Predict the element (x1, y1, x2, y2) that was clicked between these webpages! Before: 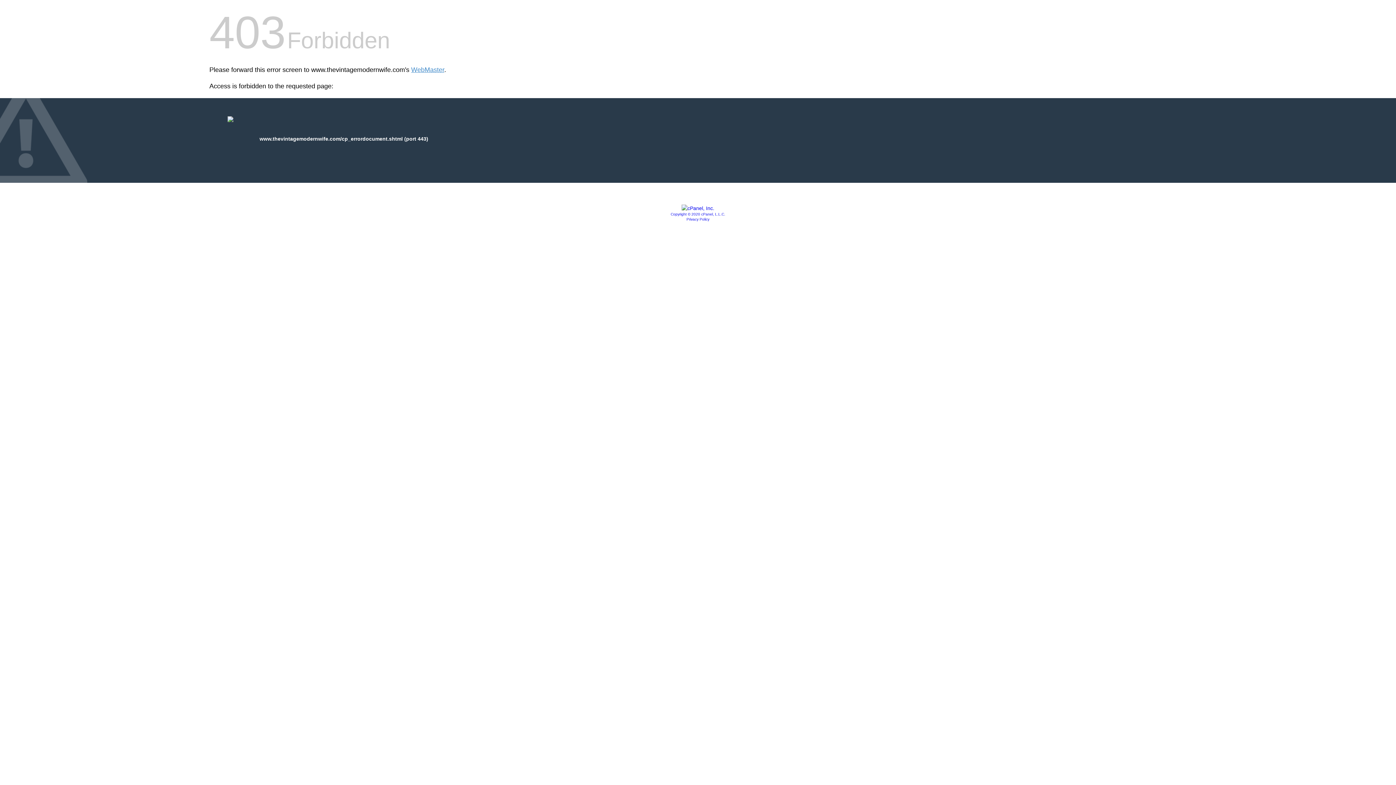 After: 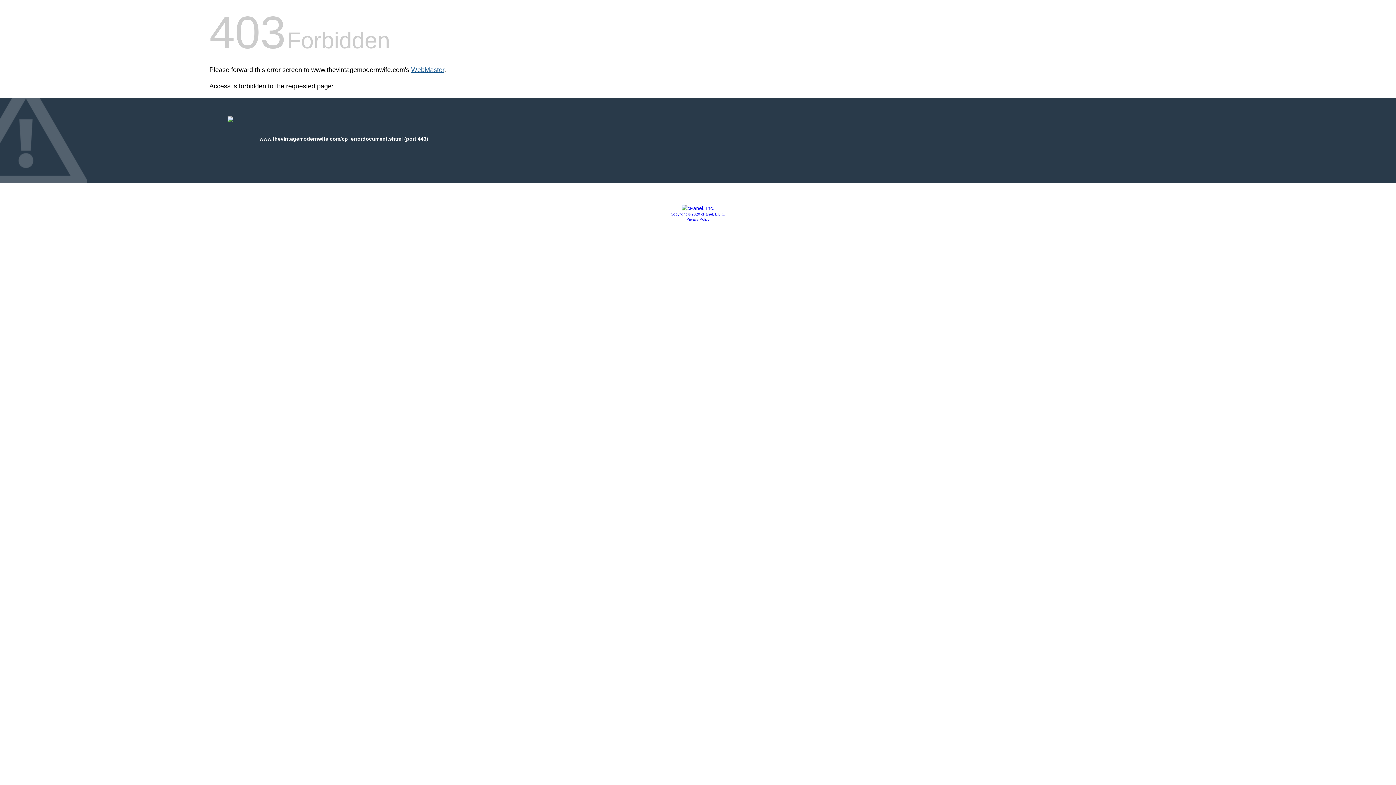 Action: bbox: (411, 66, 444, 73) label: WebMaster